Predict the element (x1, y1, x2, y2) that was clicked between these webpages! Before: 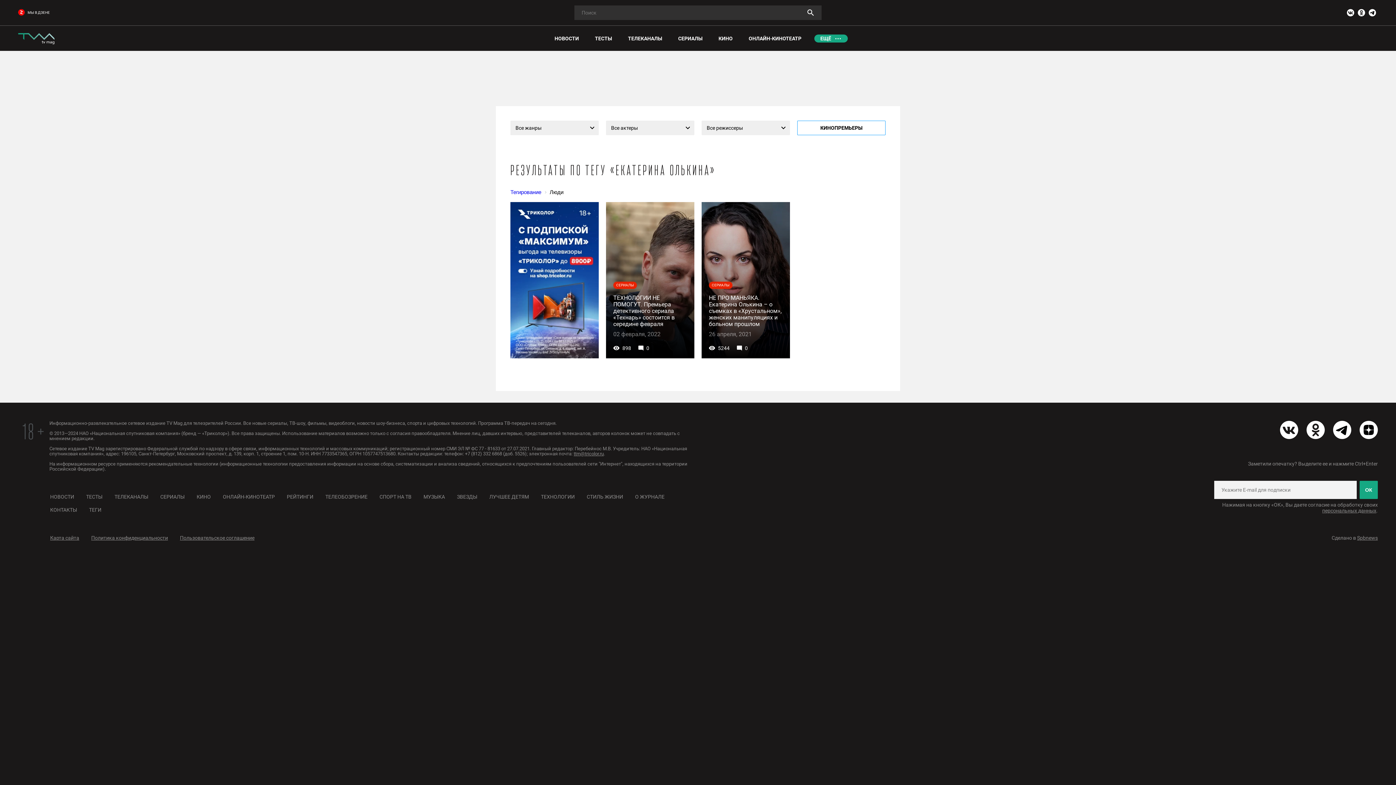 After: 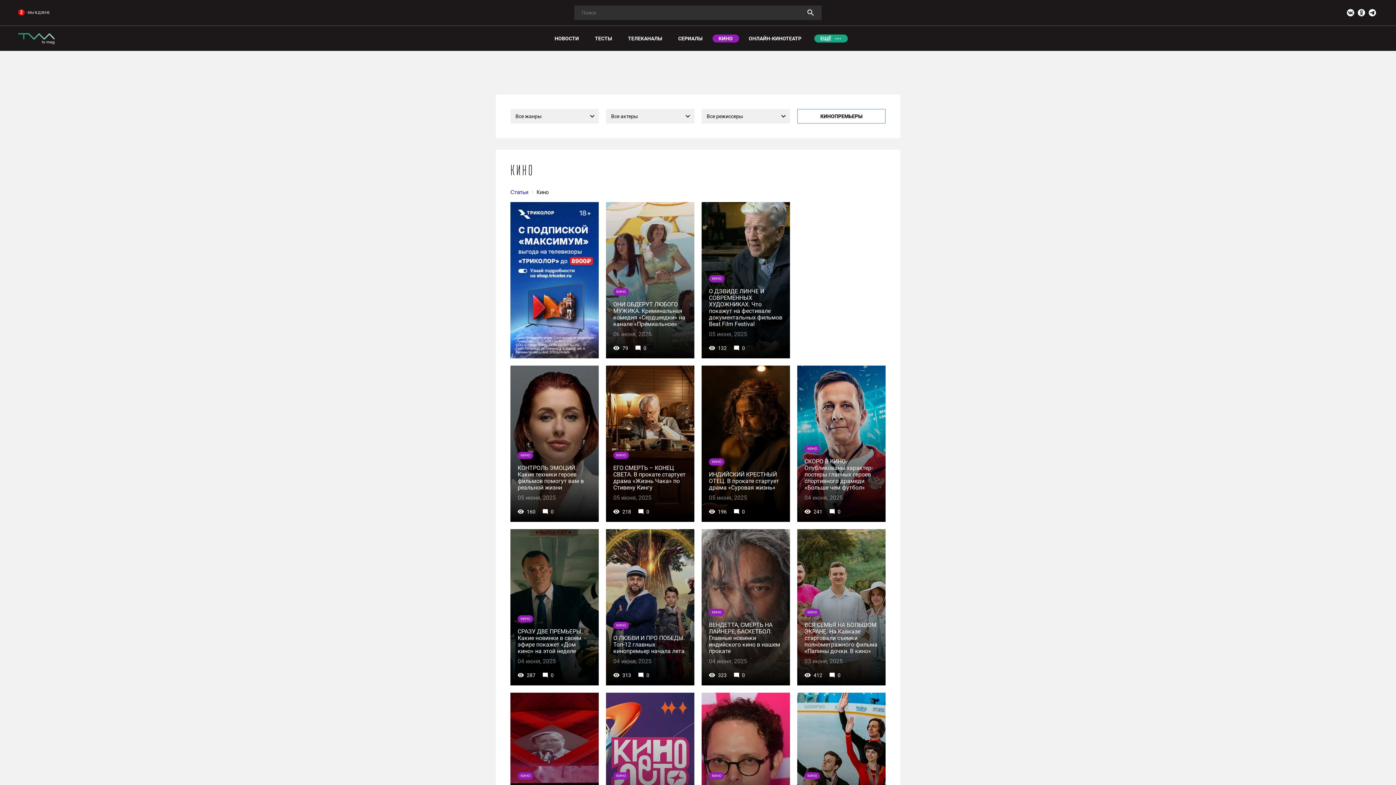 Action: label: КИНО bbox: (196, 494, 210, 500)